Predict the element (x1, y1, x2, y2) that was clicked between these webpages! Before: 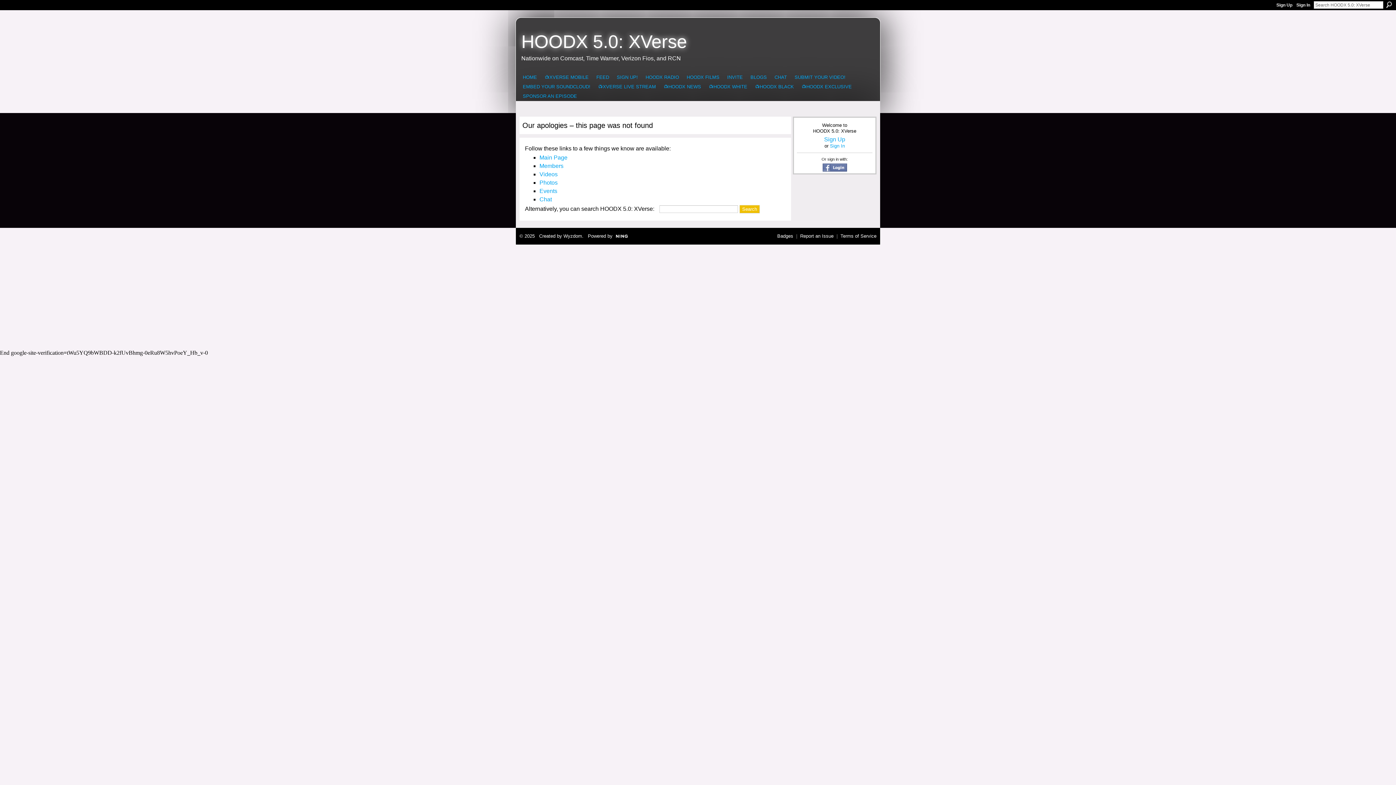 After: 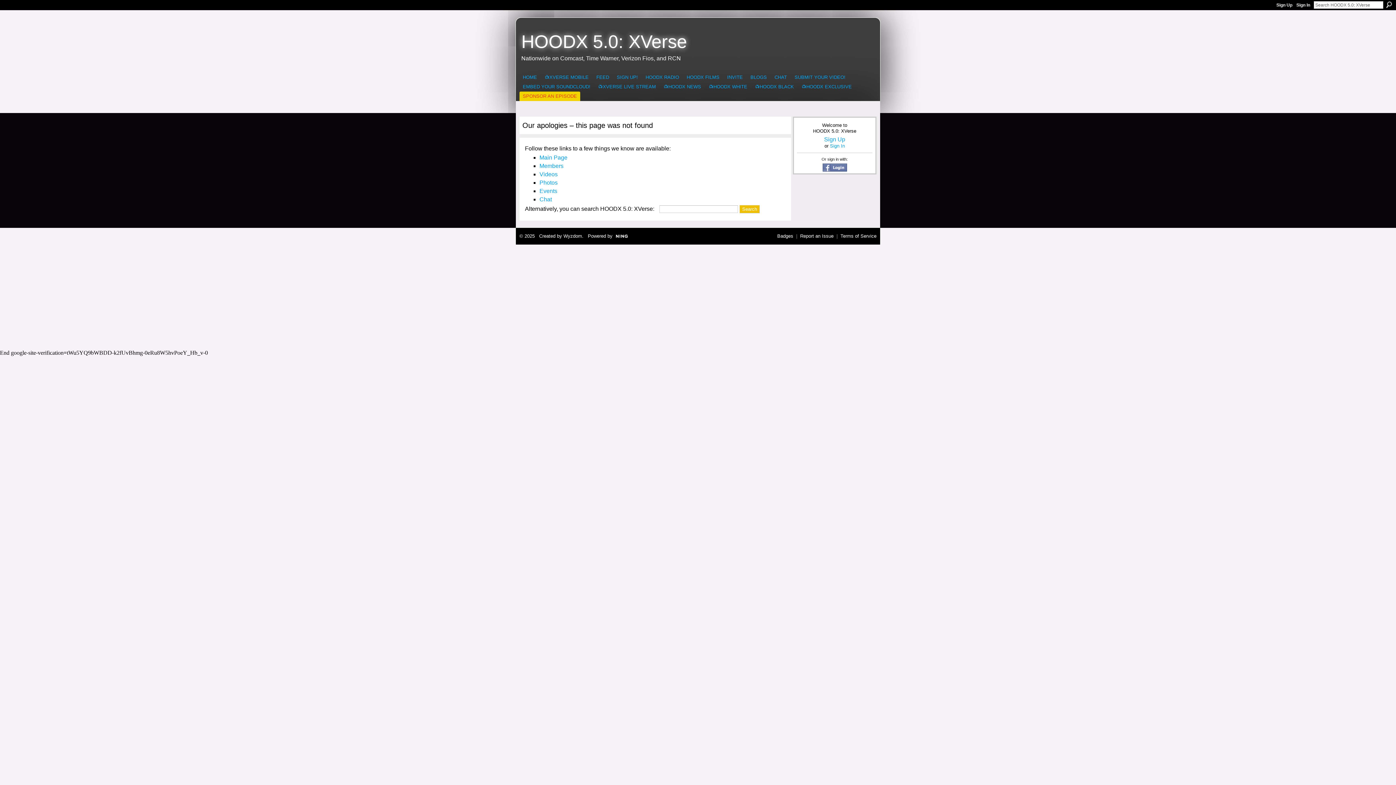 Action: bbox: (519, 91, 580, 100) label: SPONSOR AN EPISODE